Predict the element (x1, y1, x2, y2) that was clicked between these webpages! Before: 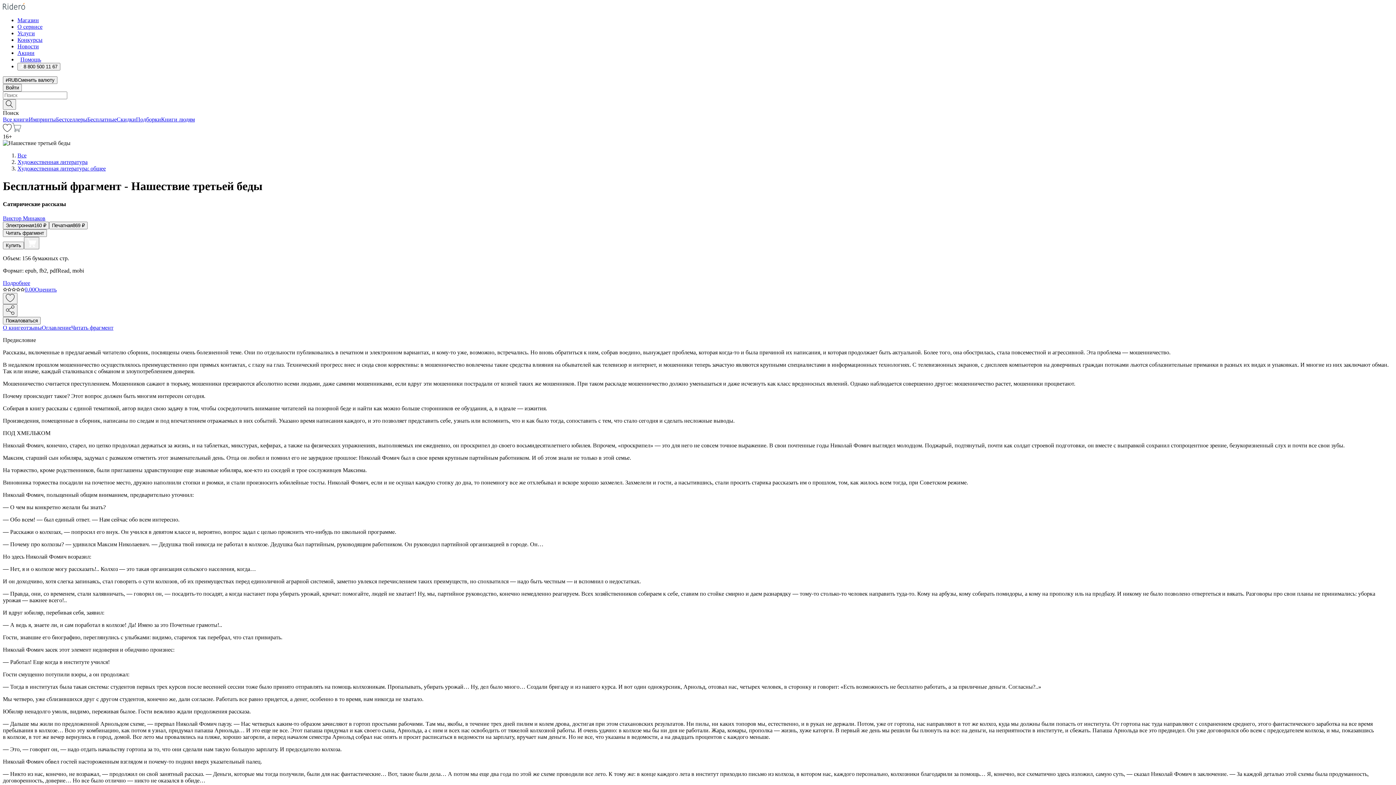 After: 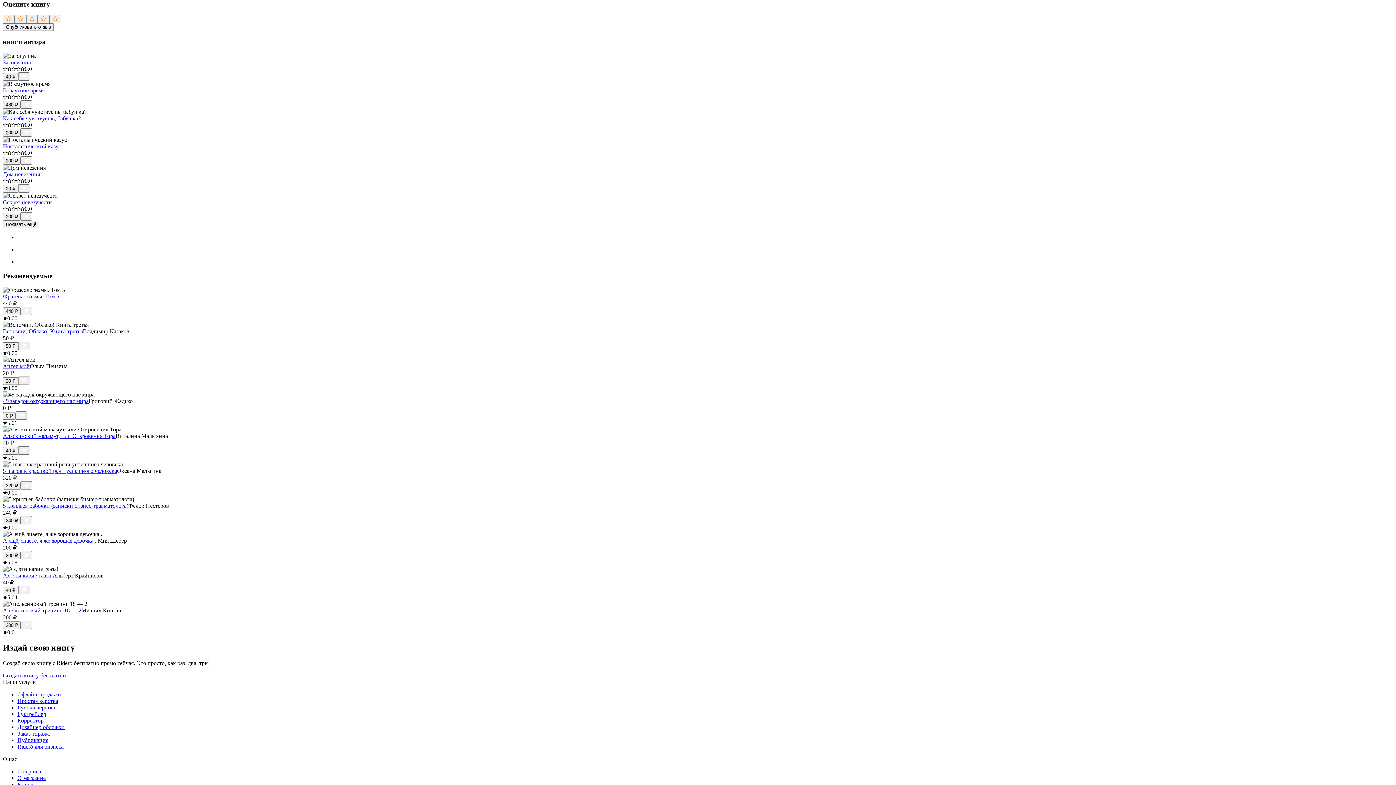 Action: label: Оценить bbox: (34, 286, 56, 292)